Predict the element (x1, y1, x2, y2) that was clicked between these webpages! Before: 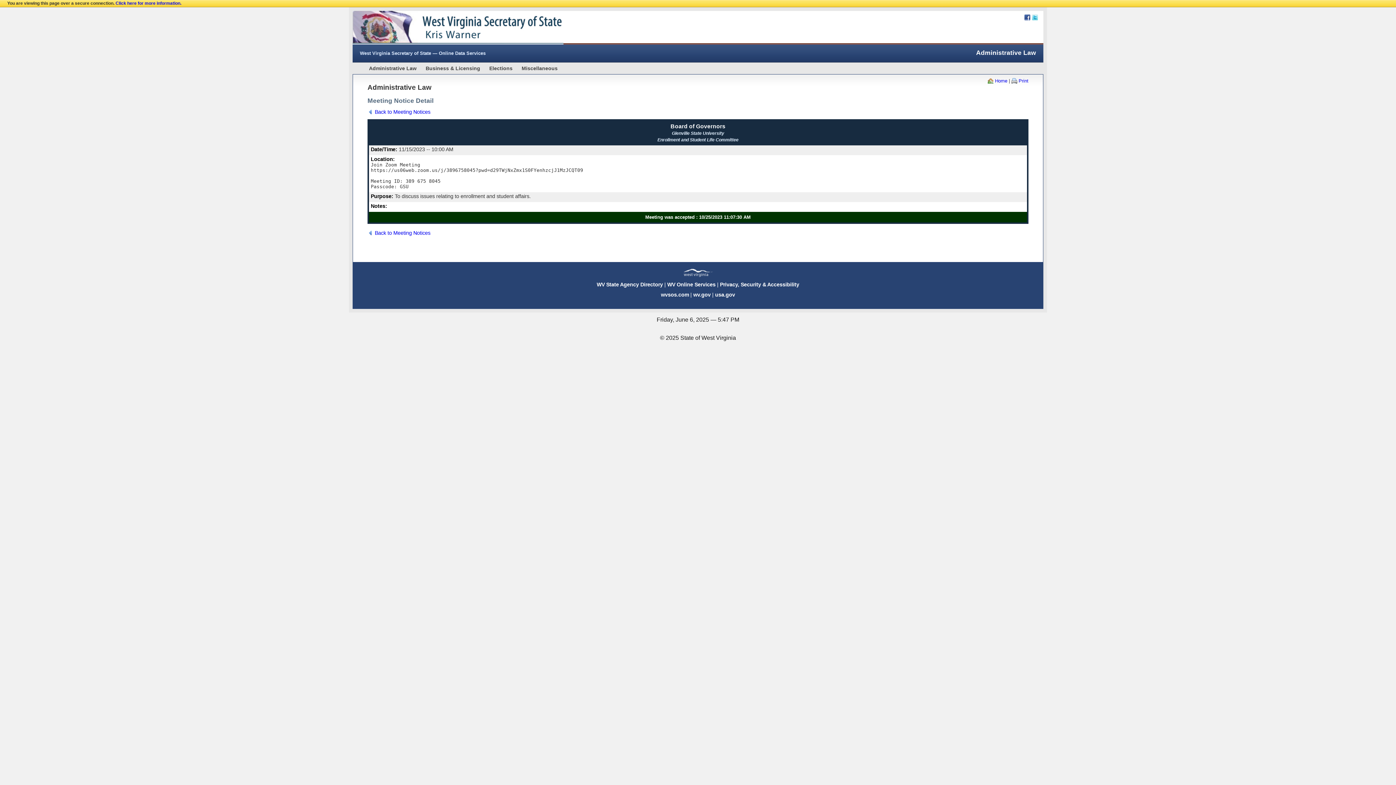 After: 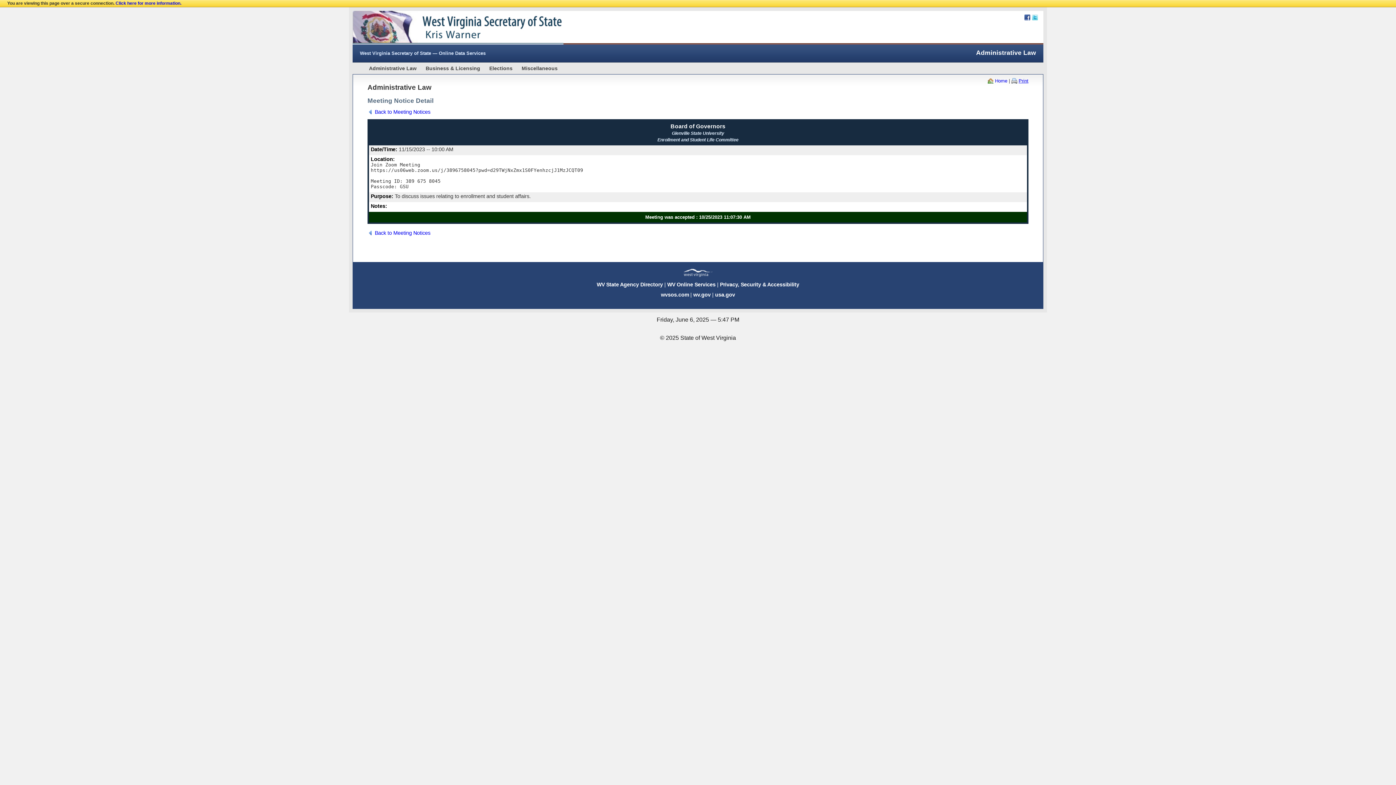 Action: label: Print bbox: (1011, 78, 1028, 83)